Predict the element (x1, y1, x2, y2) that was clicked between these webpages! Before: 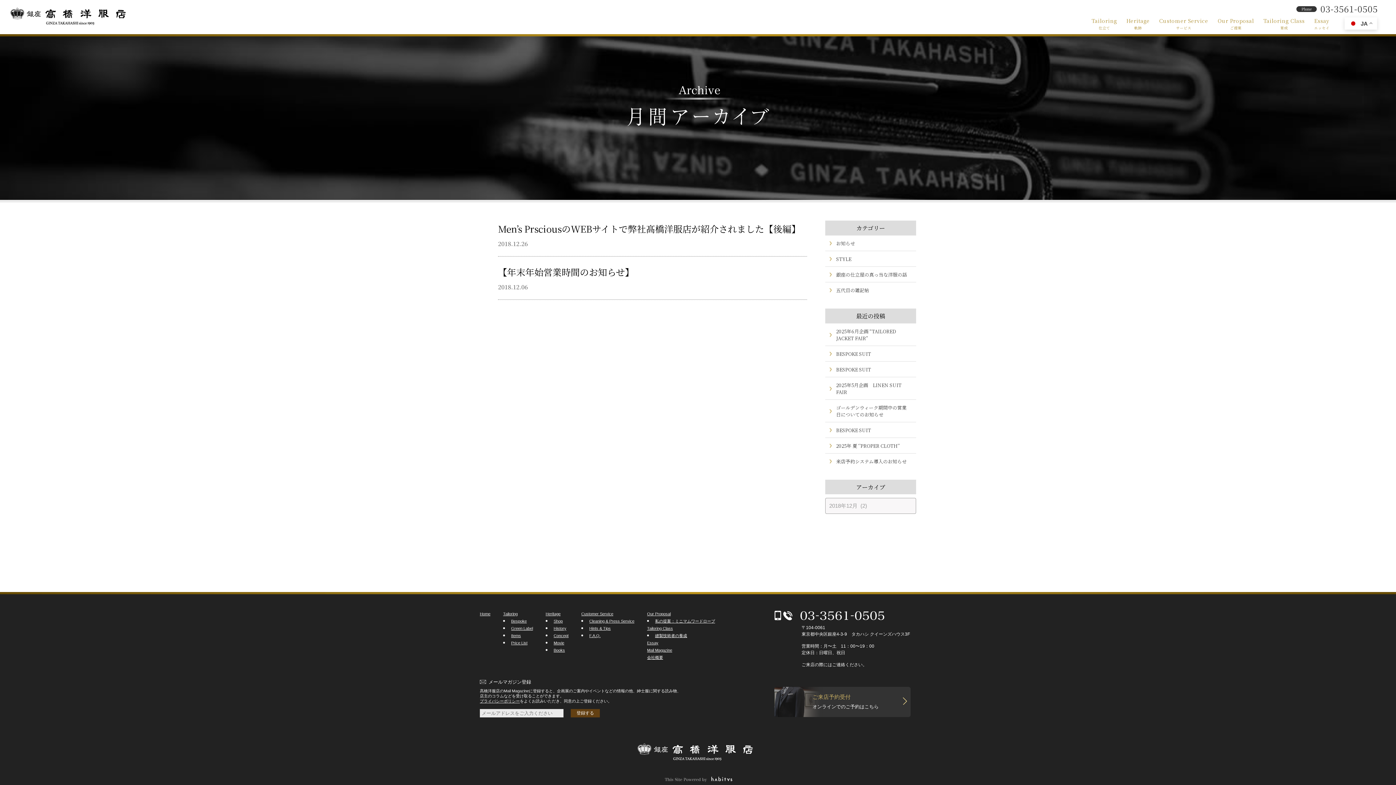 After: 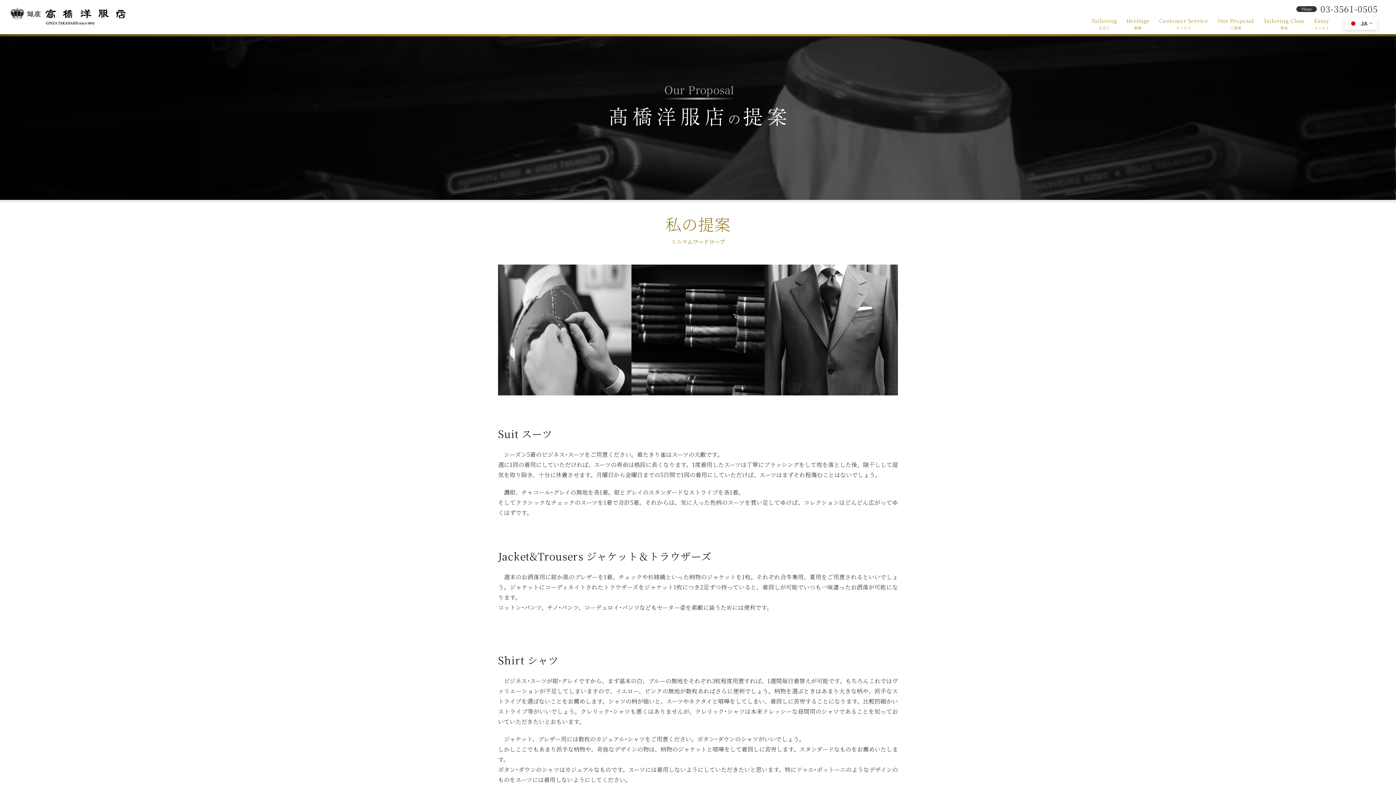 Action: label: 私の提案：ミニマムワードローブ bbox: (655, 618, 715, 625)